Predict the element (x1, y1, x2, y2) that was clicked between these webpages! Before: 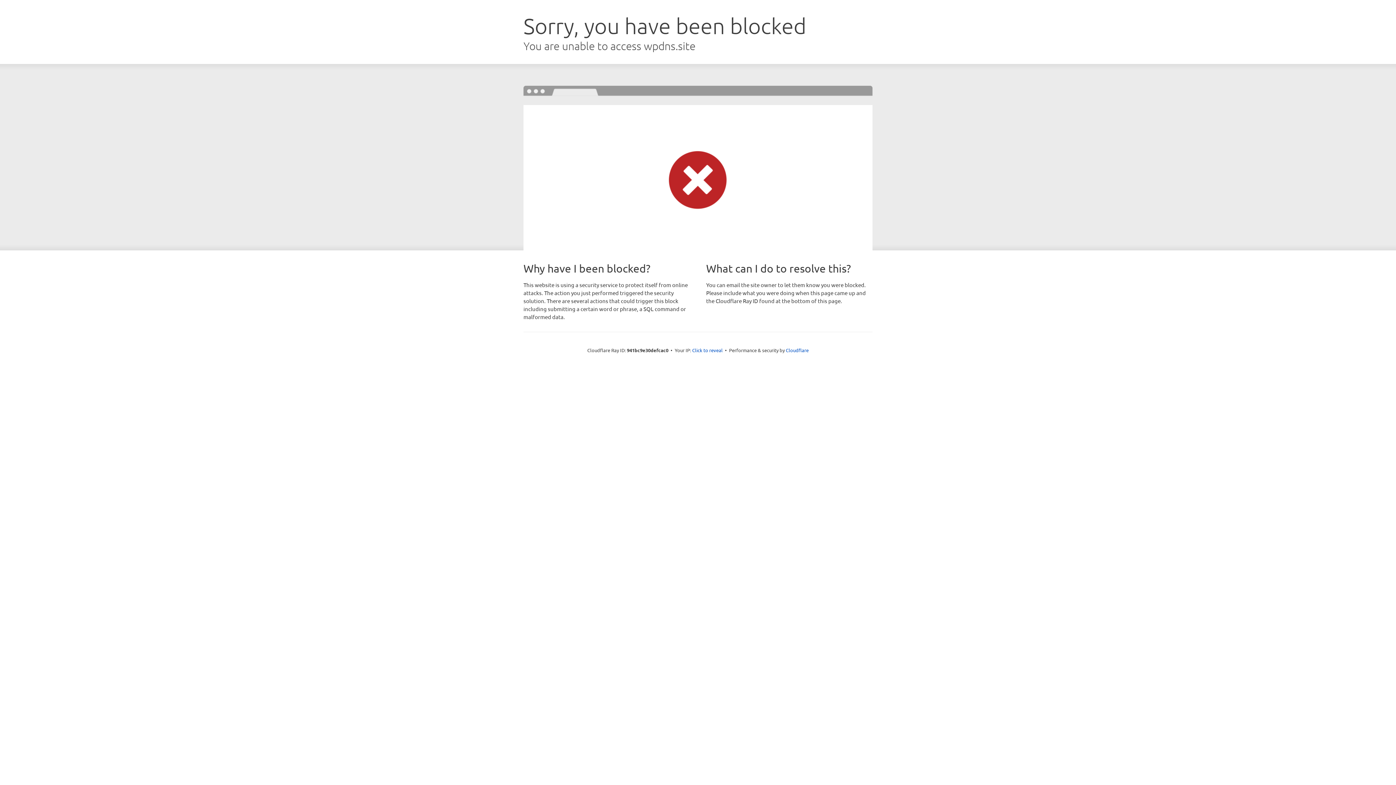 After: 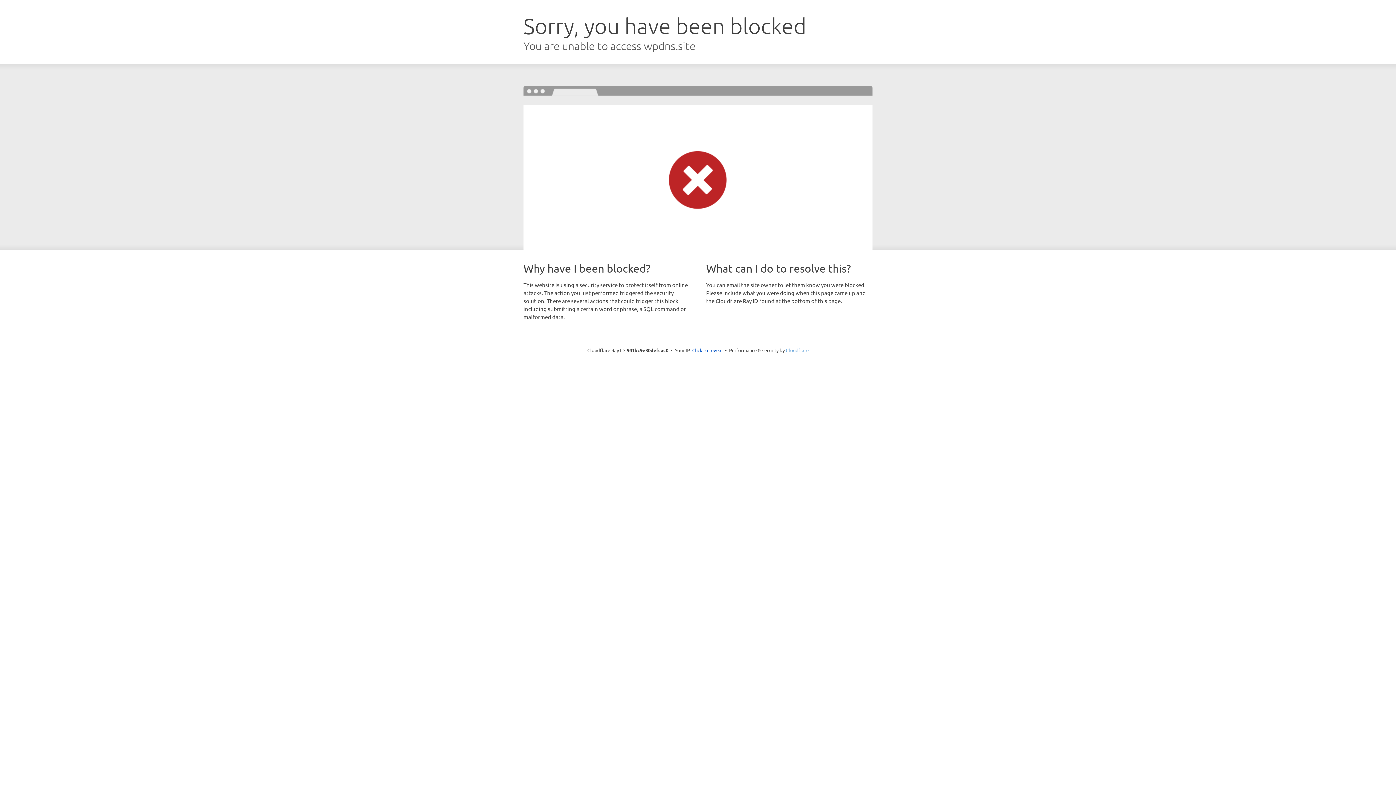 Action: bbox: (786, 347, 808, 353) label: Cloudflare